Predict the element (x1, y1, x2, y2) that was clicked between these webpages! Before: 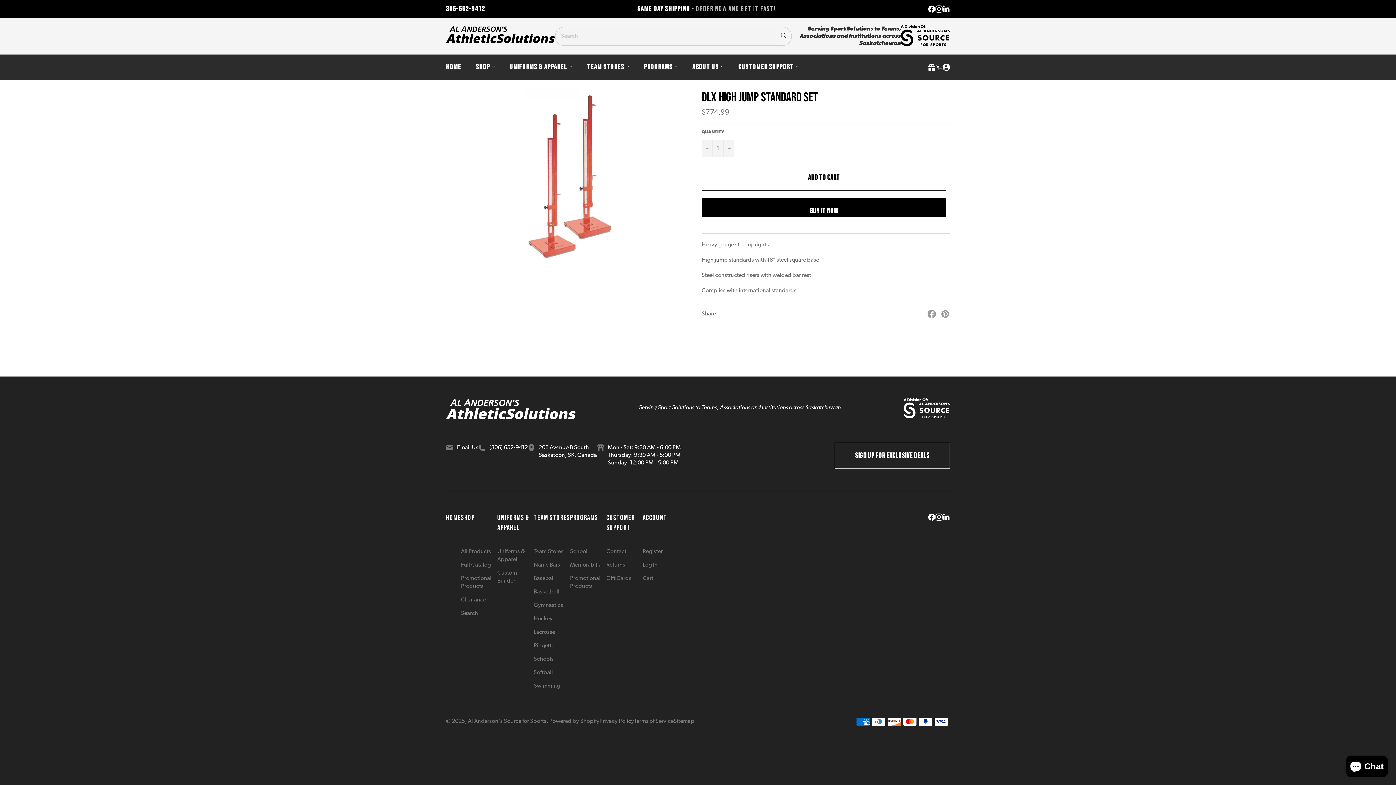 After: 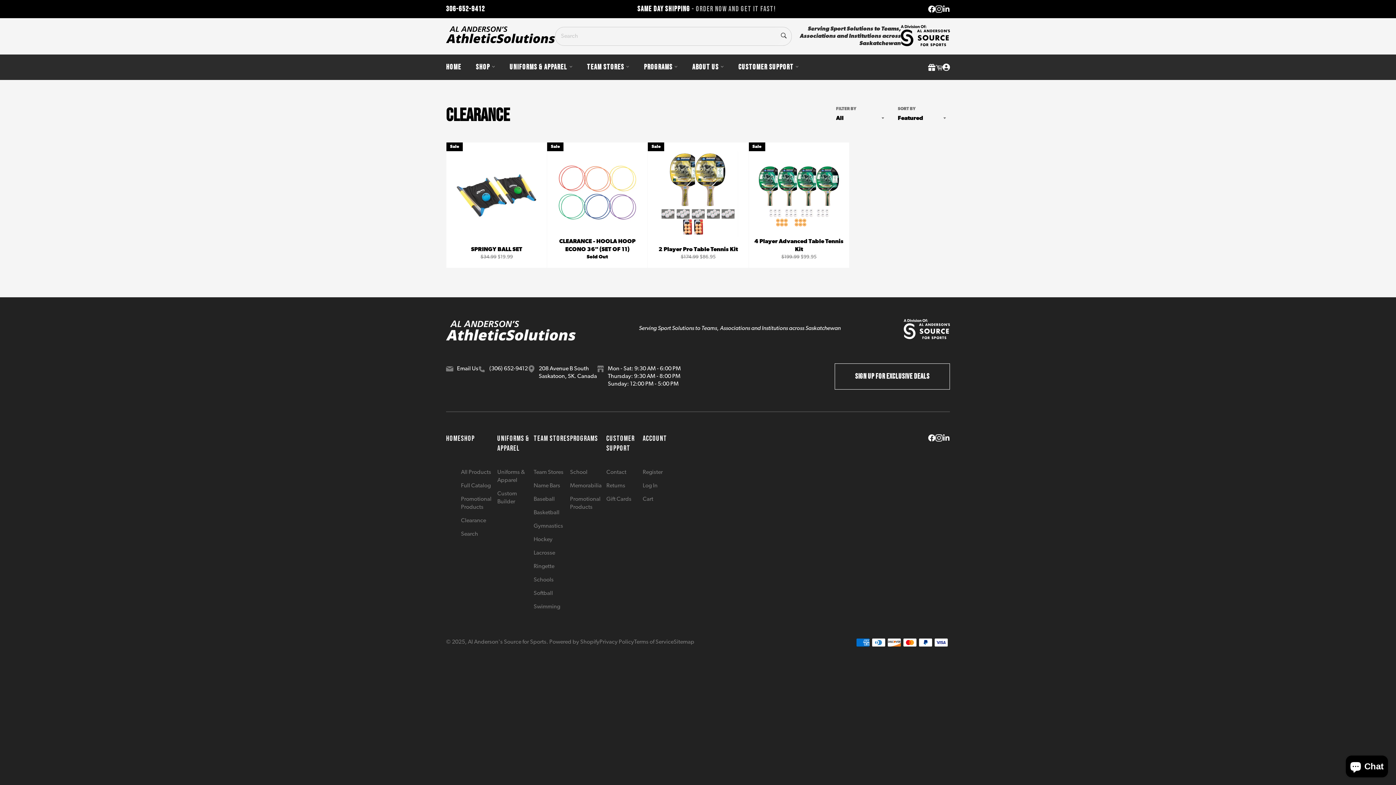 Action: label: Clearance bbox: (461, 597, 486, 603)